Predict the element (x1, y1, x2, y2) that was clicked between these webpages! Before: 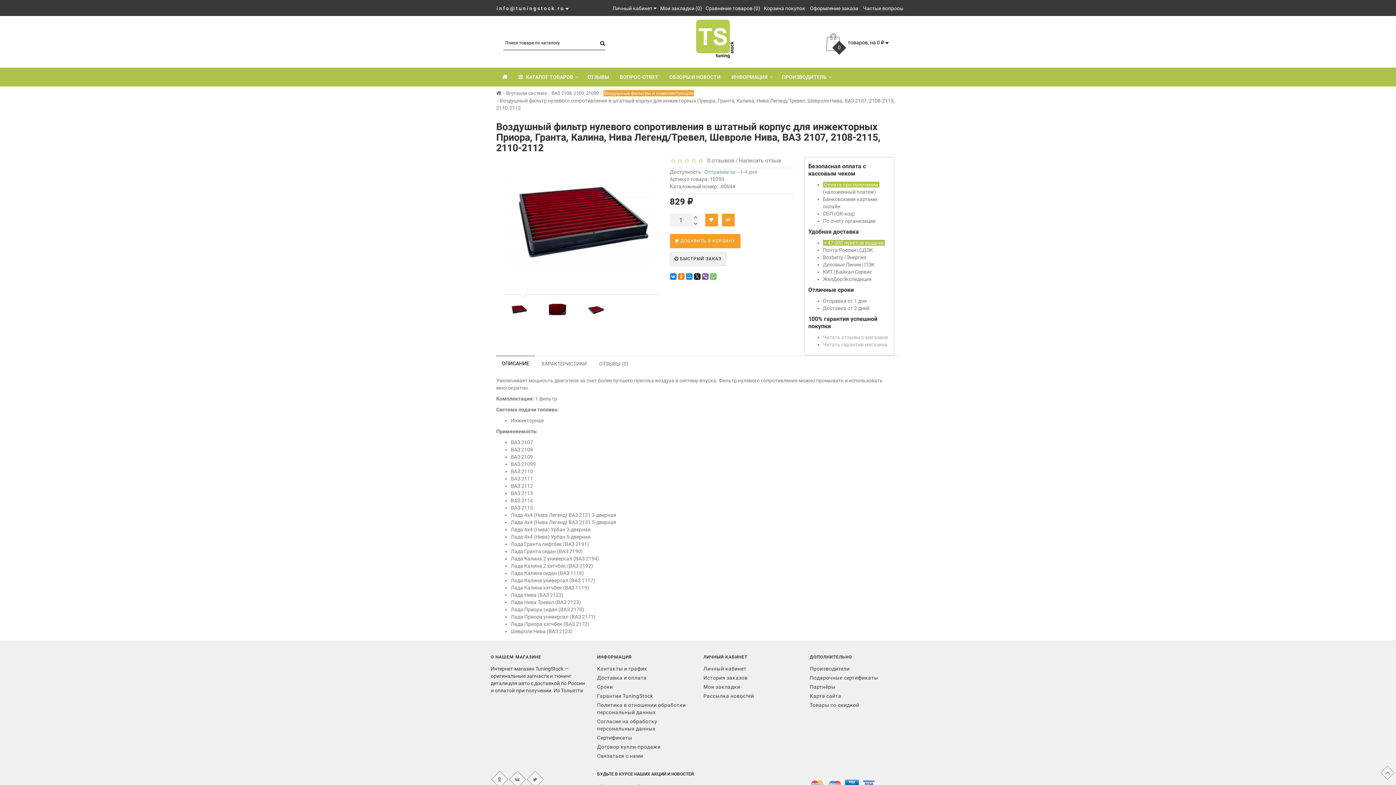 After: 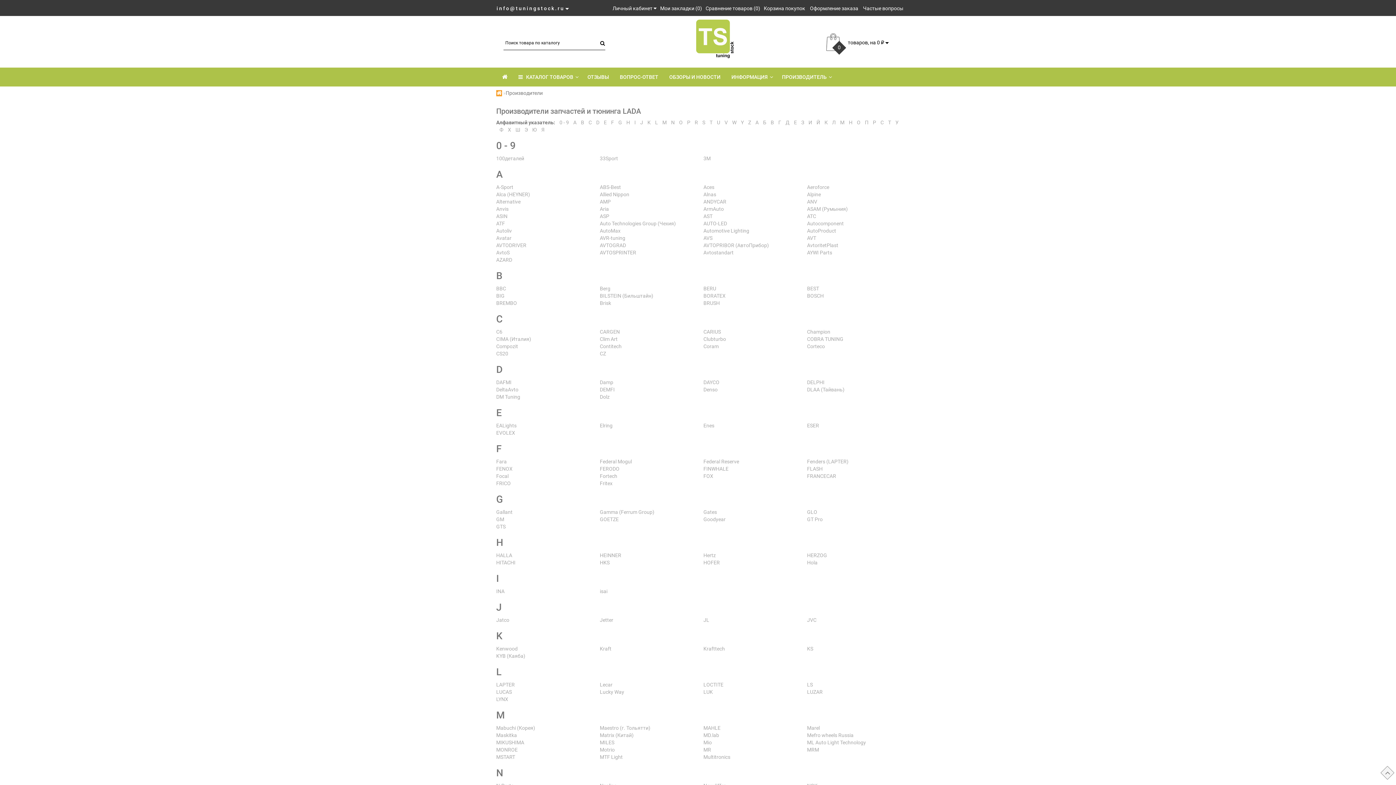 Action: bbox: (810, 665, 905, 672) label: Производители